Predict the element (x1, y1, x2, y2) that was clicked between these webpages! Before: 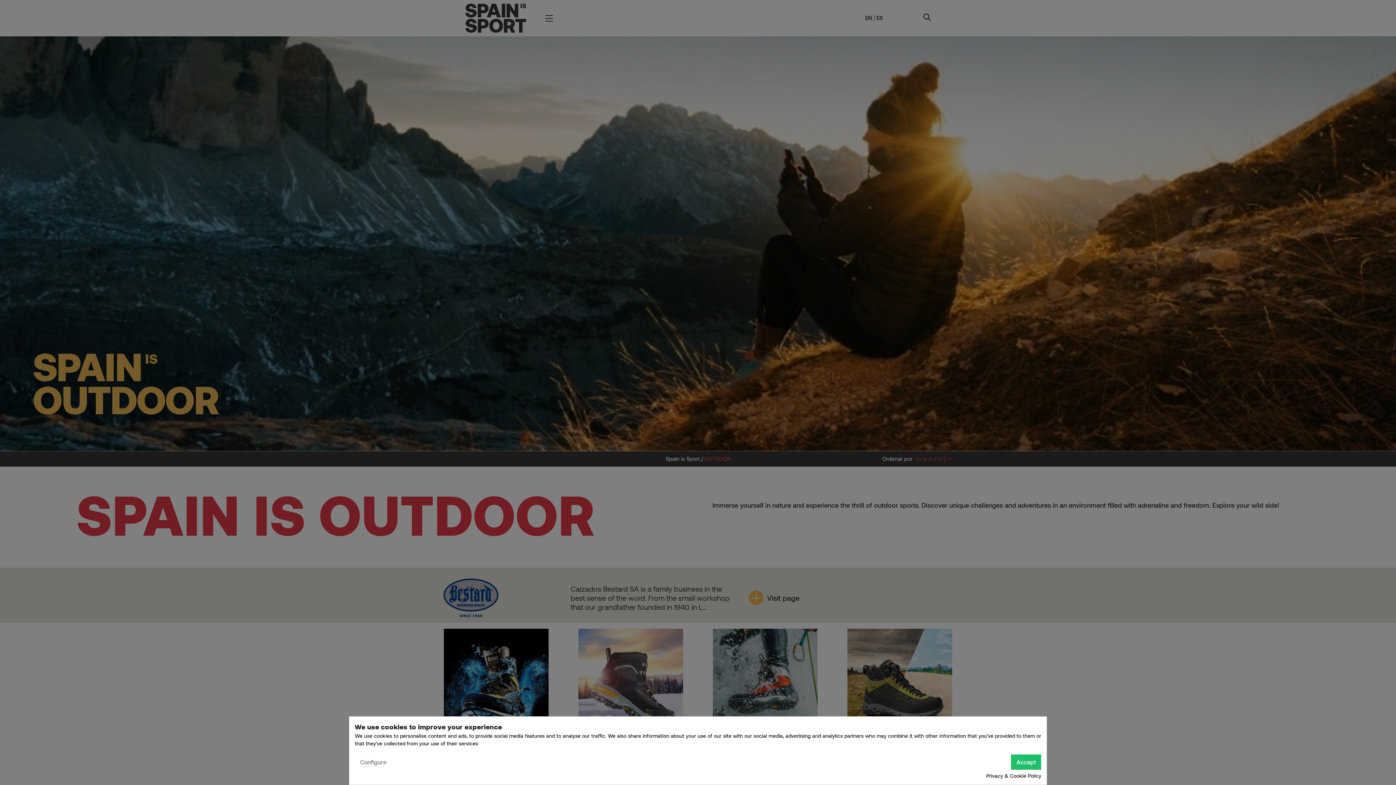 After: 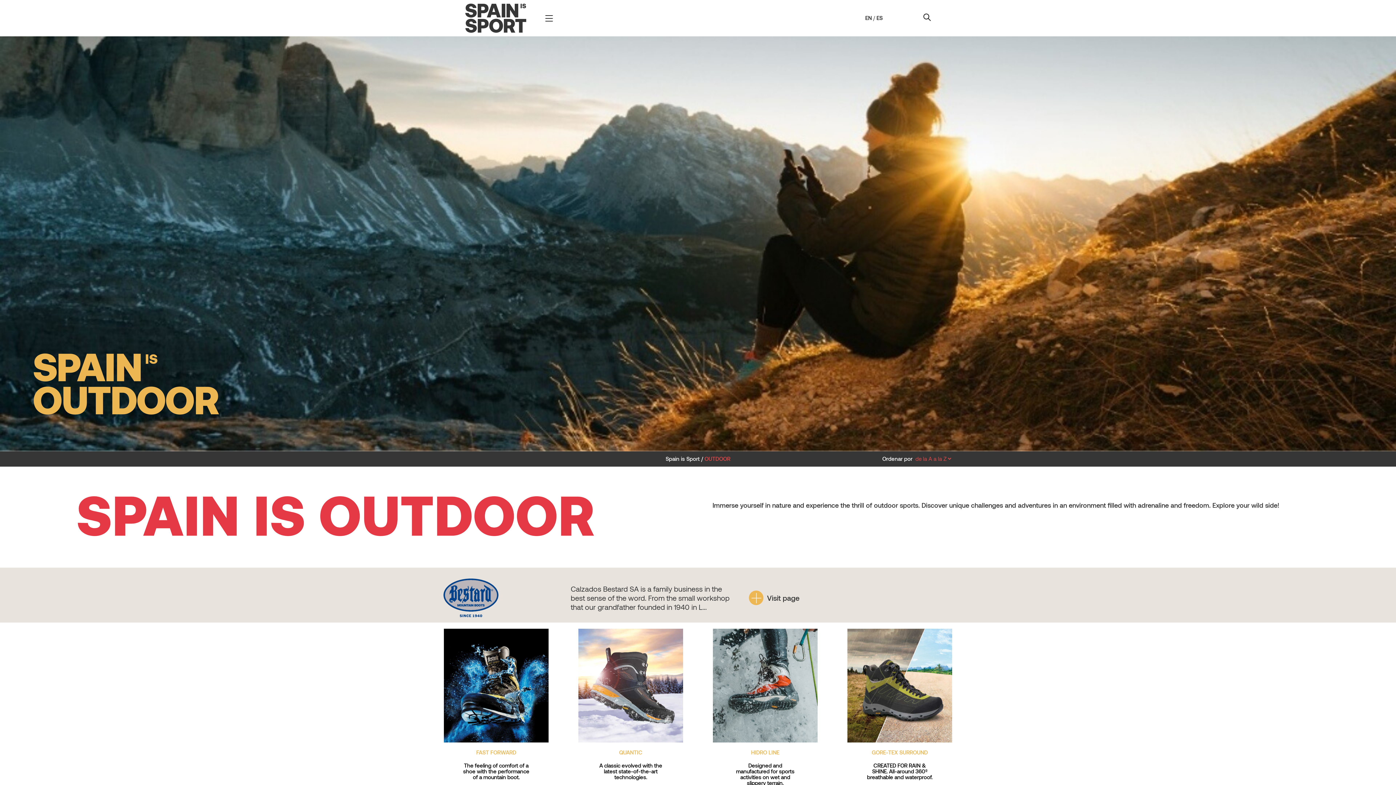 Action: label: Accept bbox: (1011, 754, 1041, 770)